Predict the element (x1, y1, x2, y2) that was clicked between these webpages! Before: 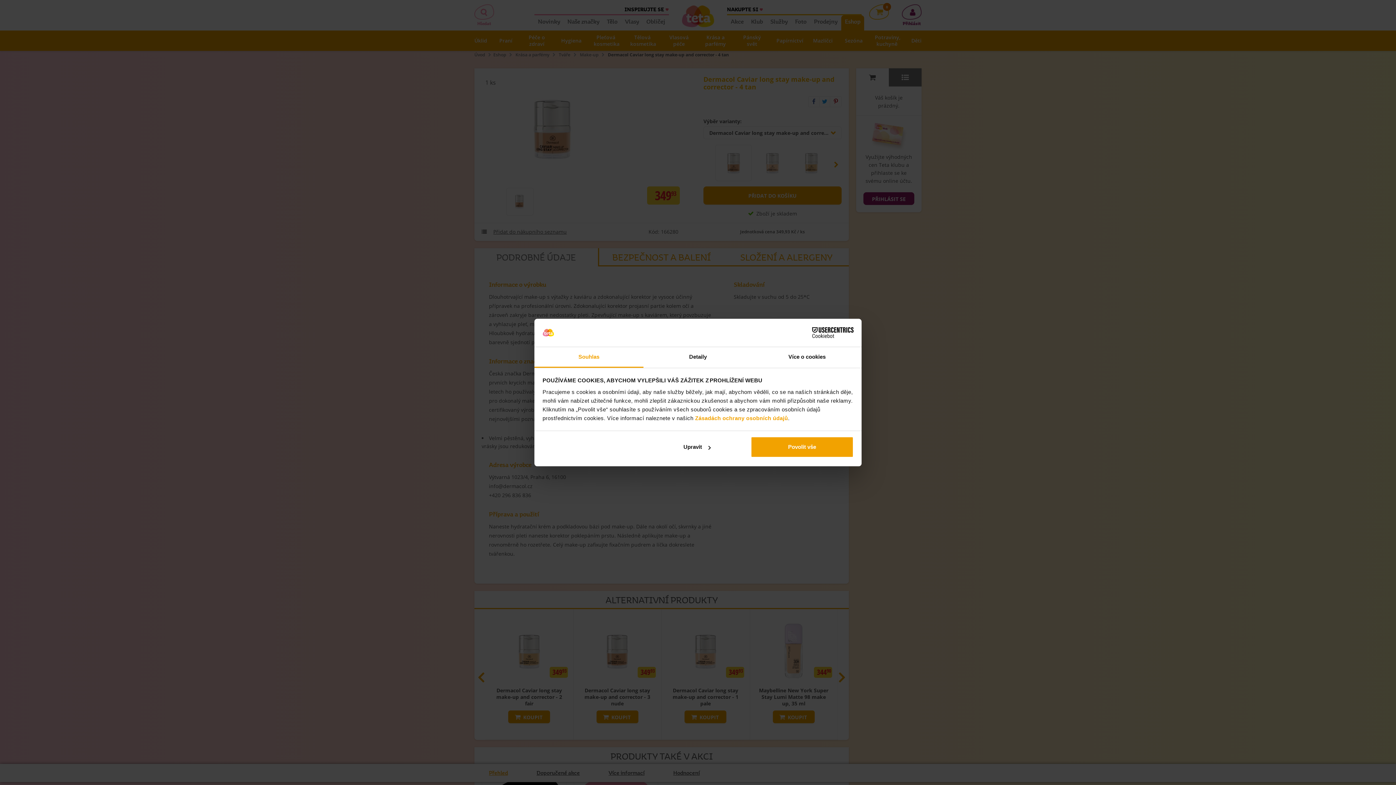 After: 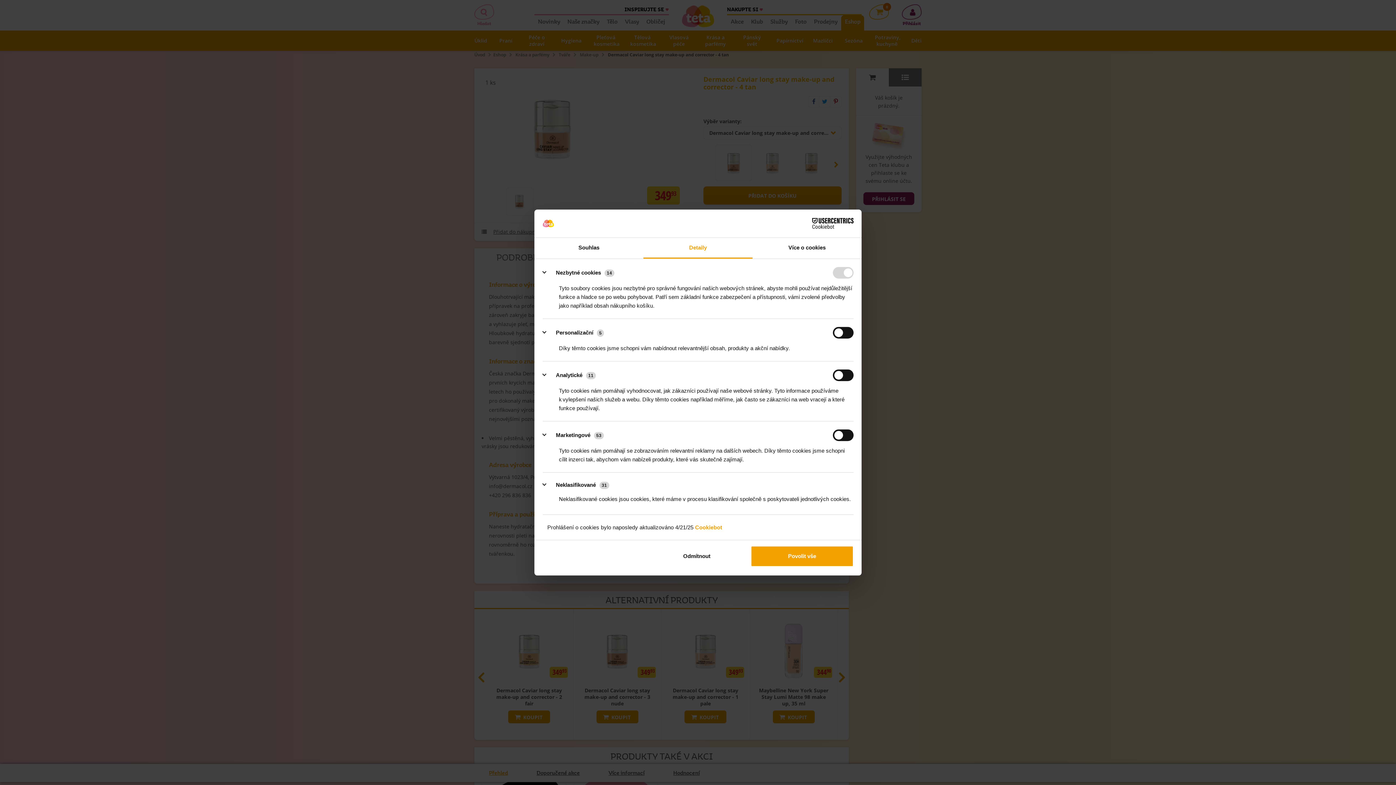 Action: bbox: (643, 347, 752, 367) label: Detaily